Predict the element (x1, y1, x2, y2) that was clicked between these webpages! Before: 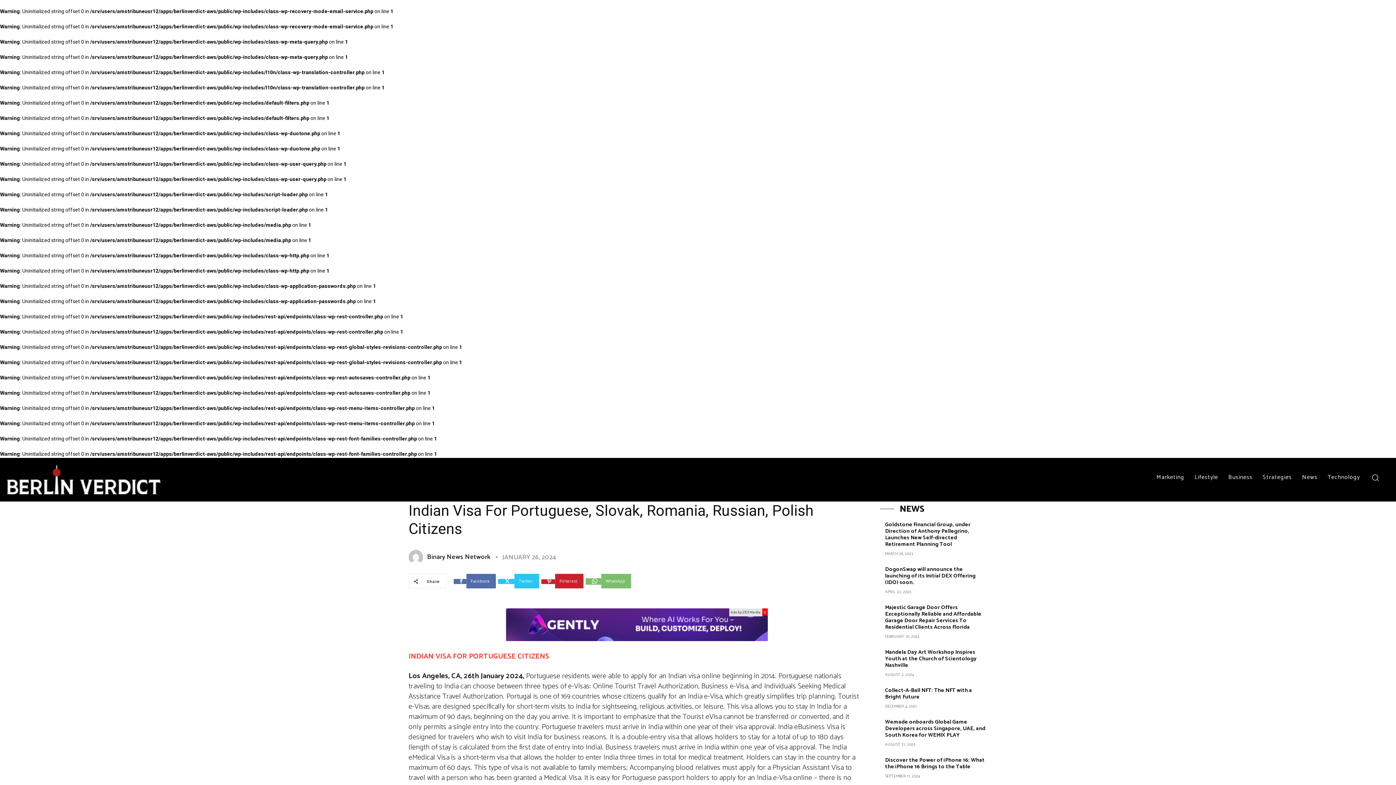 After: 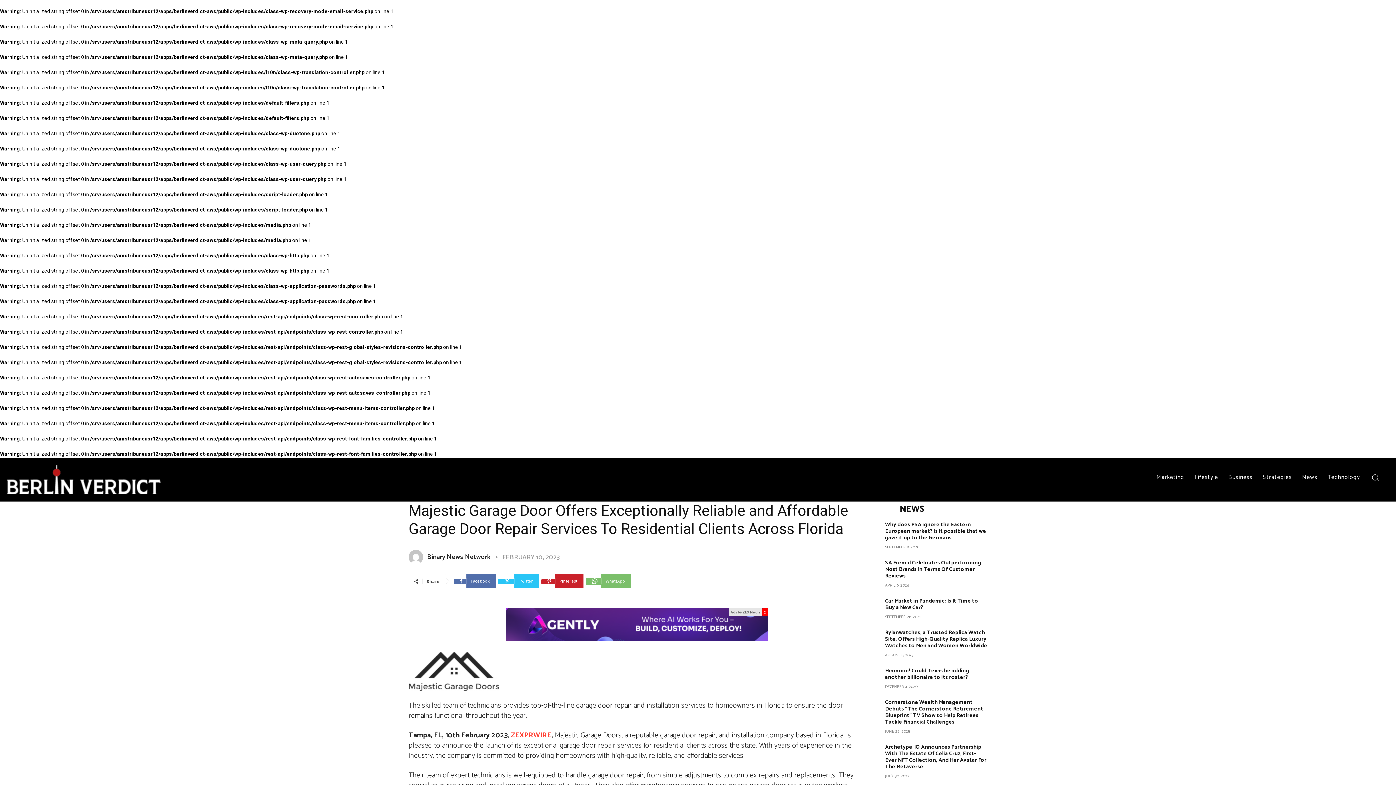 Action: label: Majestic Garage Door Offers Exceptionally Reliable and Affordable Garage Door Repair Services To Residential Clients Across Florida bbox: (885, 603, 981, 632)